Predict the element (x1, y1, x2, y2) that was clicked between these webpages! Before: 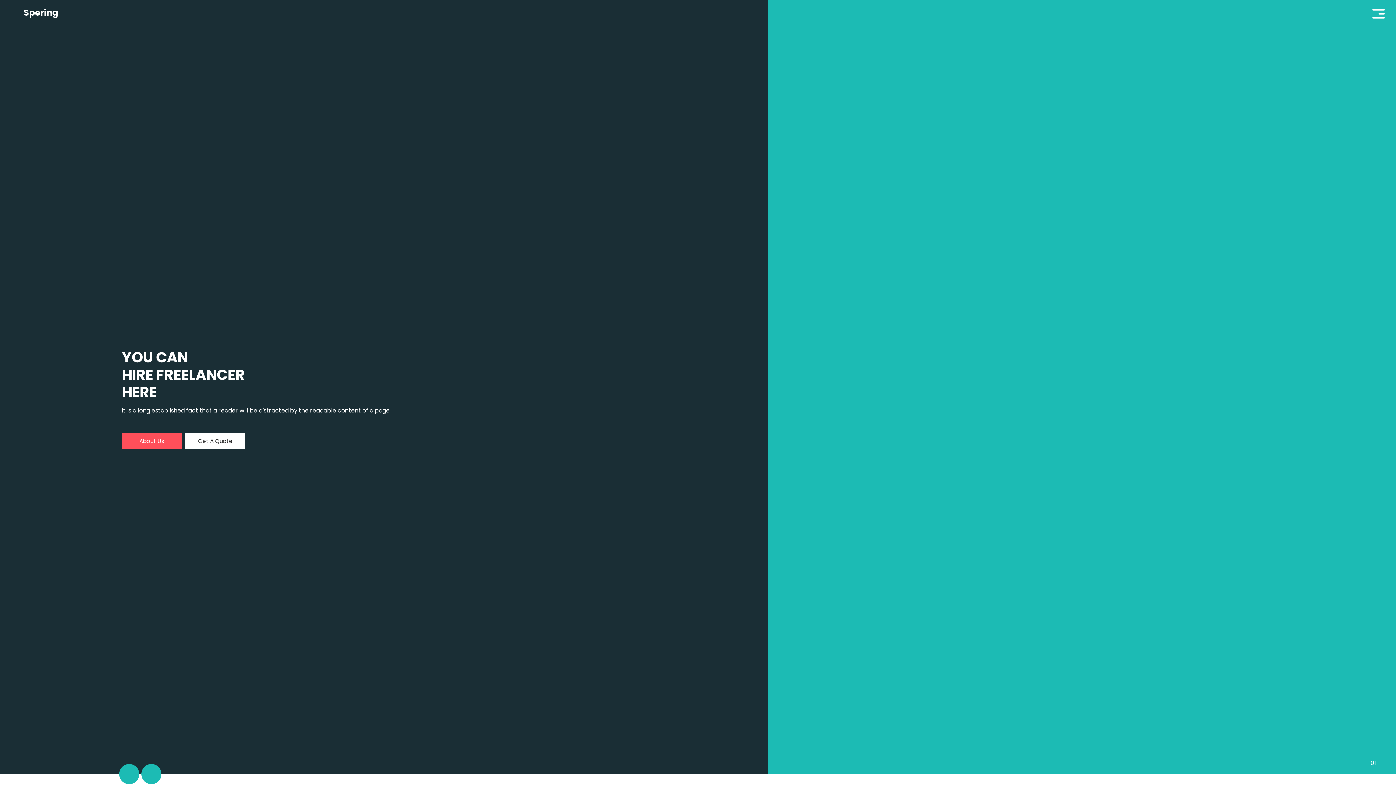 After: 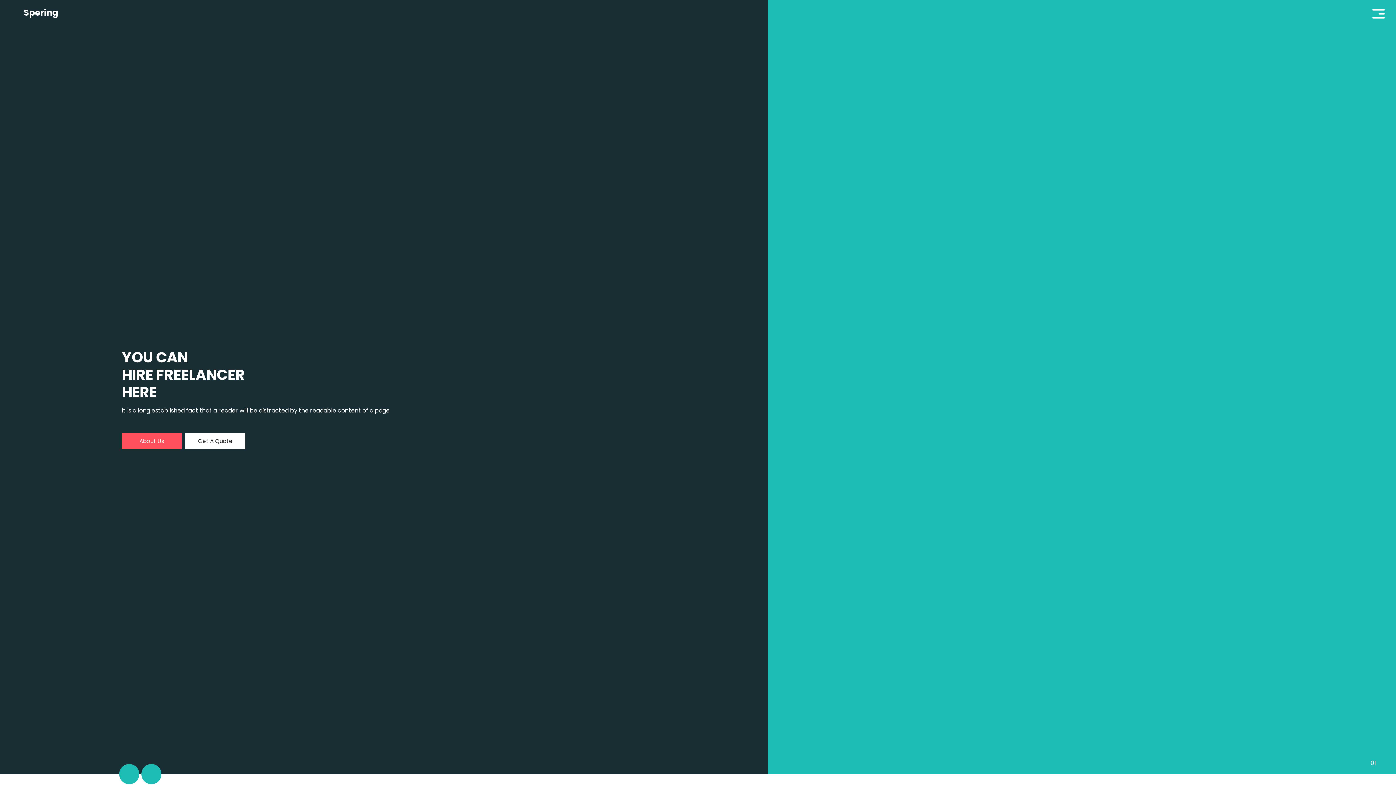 Action: bbox: (1370, 6, 1387, 21)